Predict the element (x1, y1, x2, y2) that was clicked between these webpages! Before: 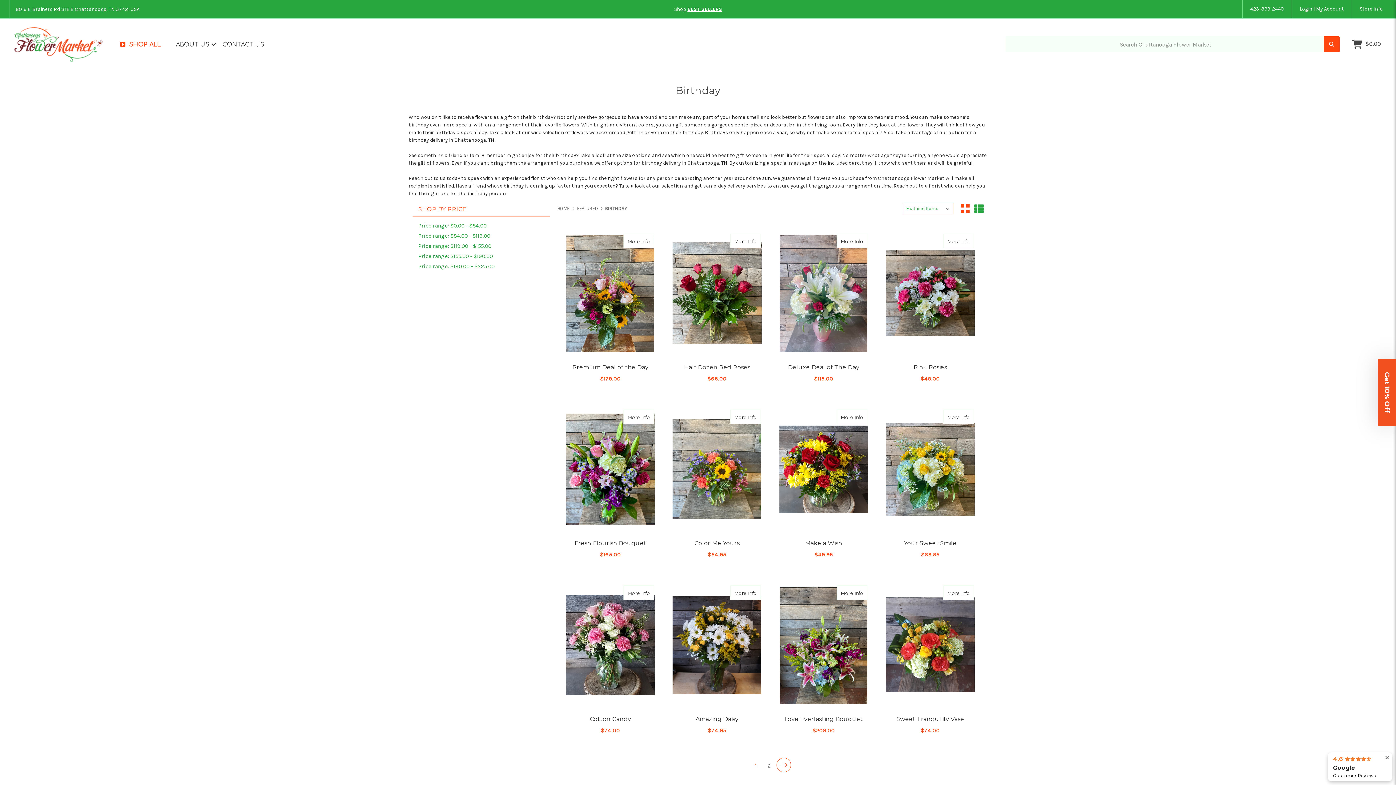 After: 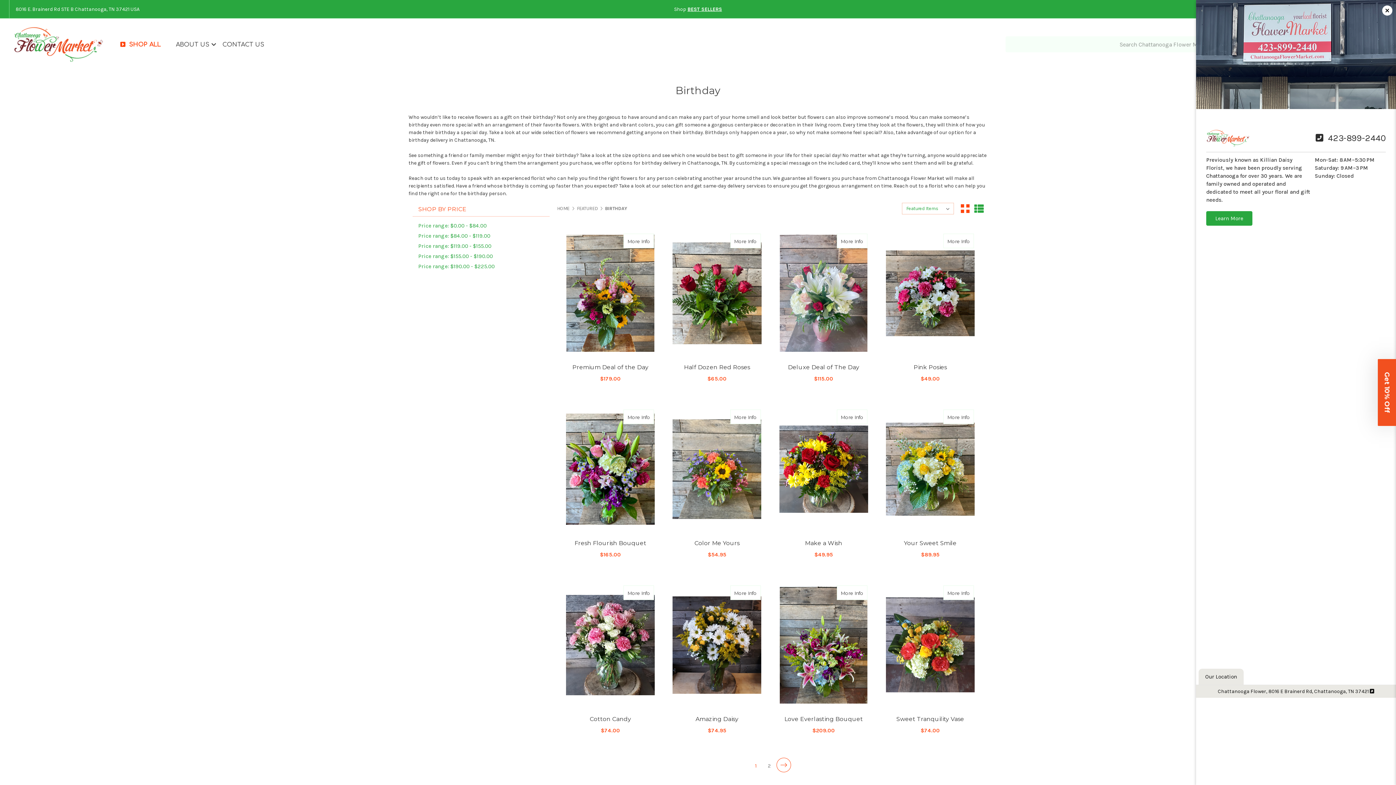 Action: label: store info bbox: (1351, 0, 1390, 18)